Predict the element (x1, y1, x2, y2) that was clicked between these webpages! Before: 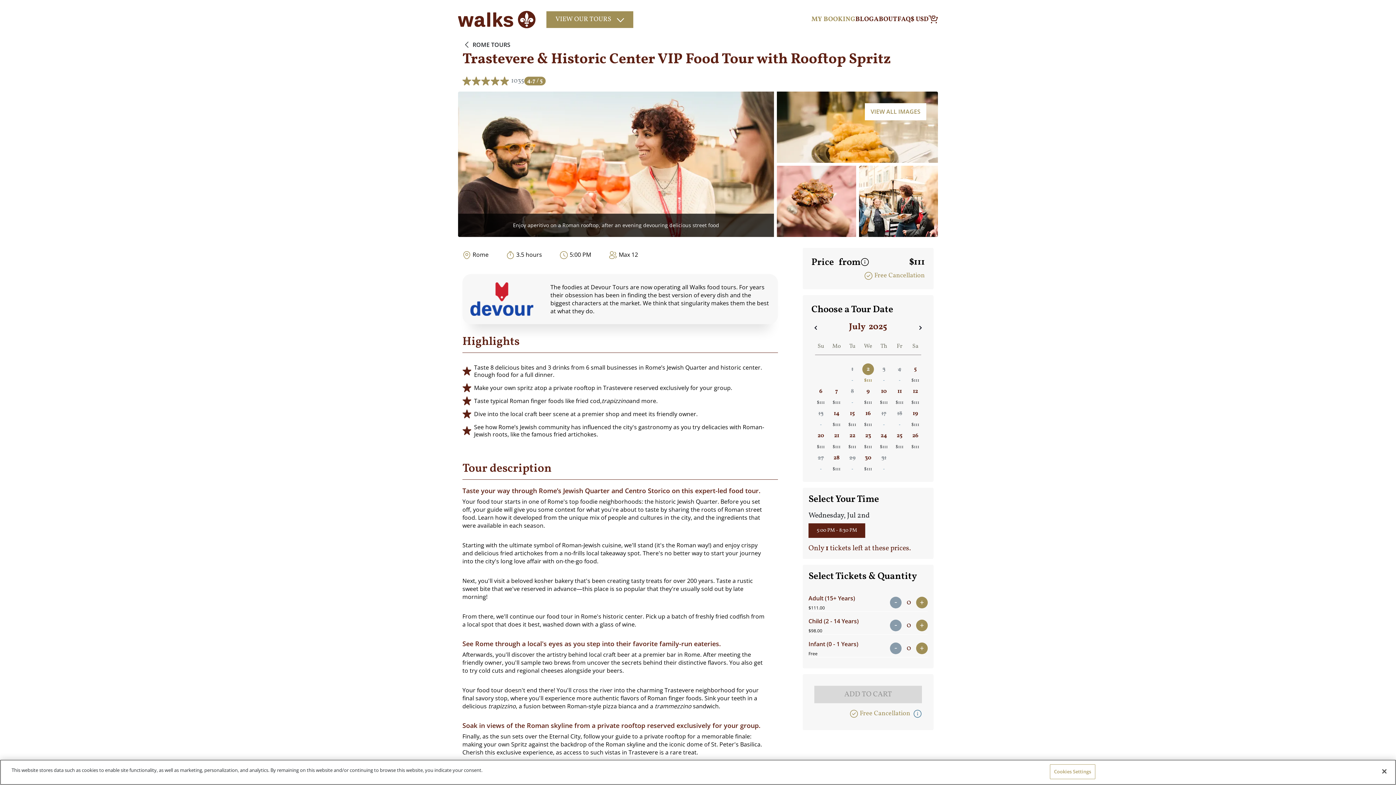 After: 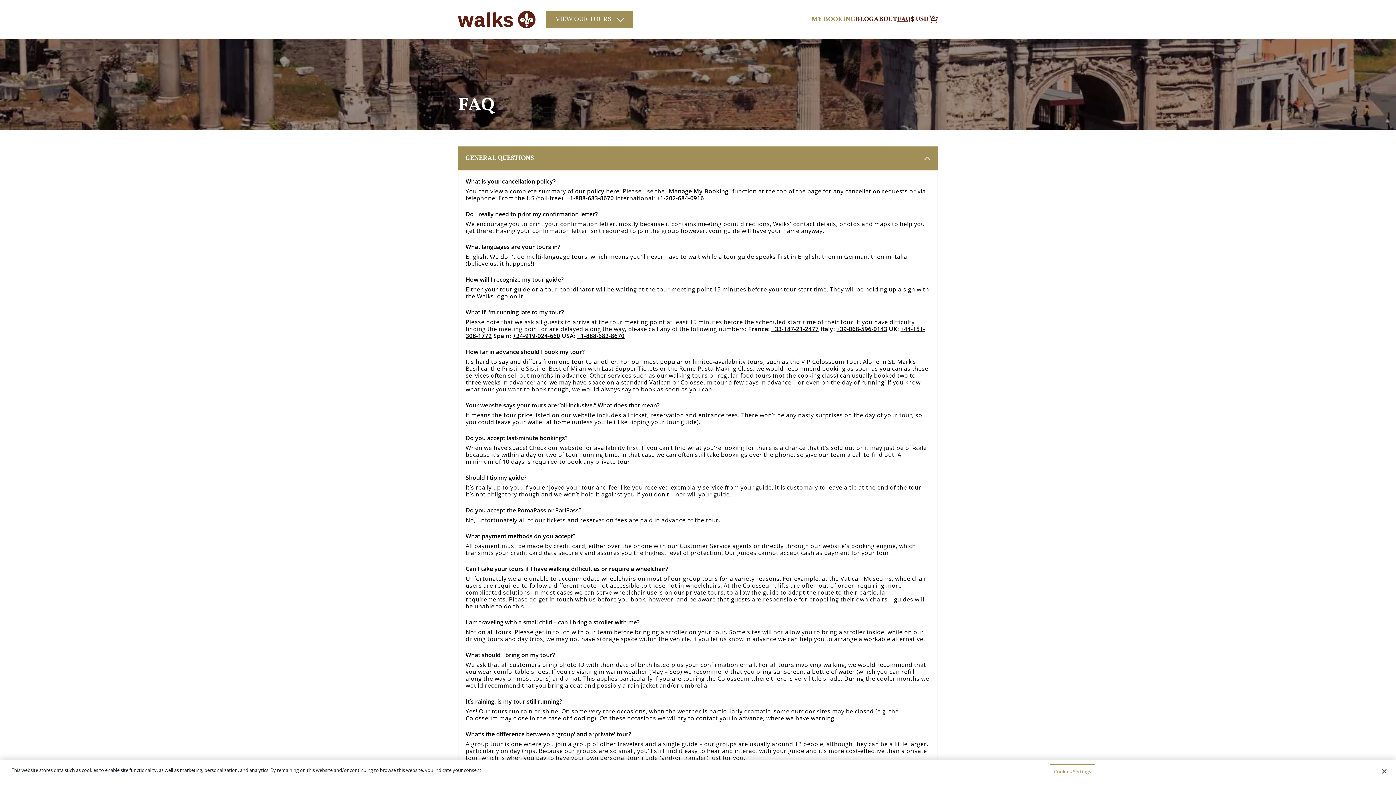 Action: bbox: (897, 14, 910, 24) label: FAQ